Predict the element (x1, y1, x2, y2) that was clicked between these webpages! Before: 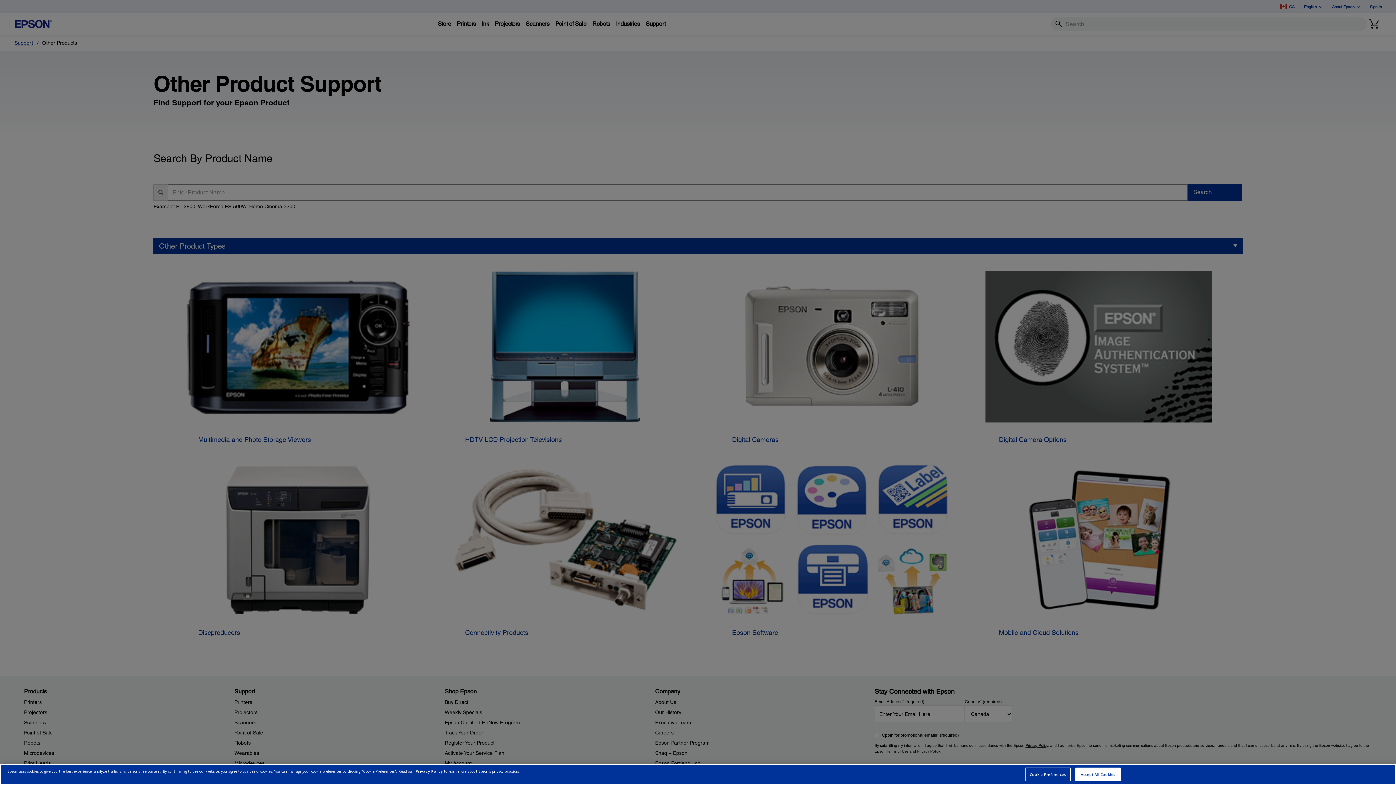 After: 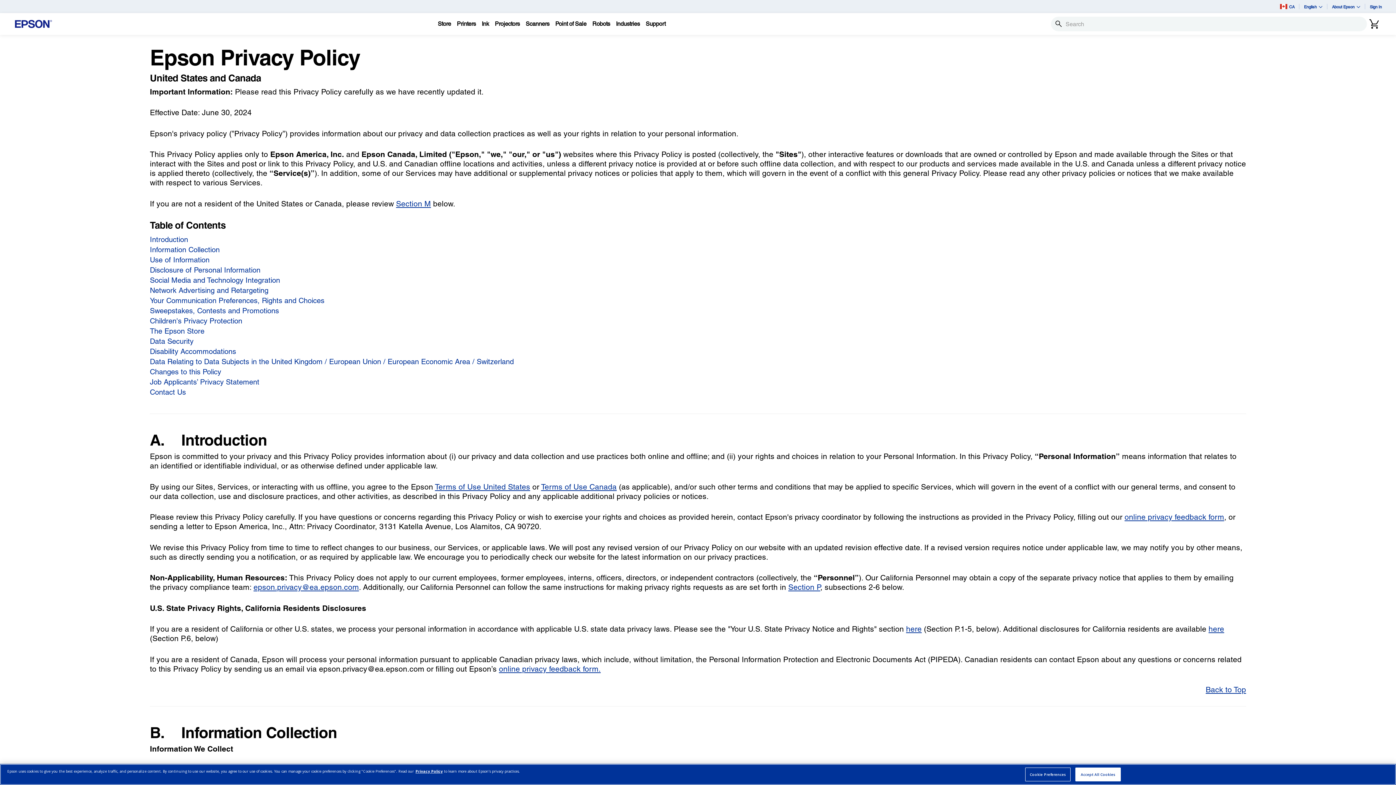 Action: label: Privacy Policy bbox: (415, 768, 442, 774)